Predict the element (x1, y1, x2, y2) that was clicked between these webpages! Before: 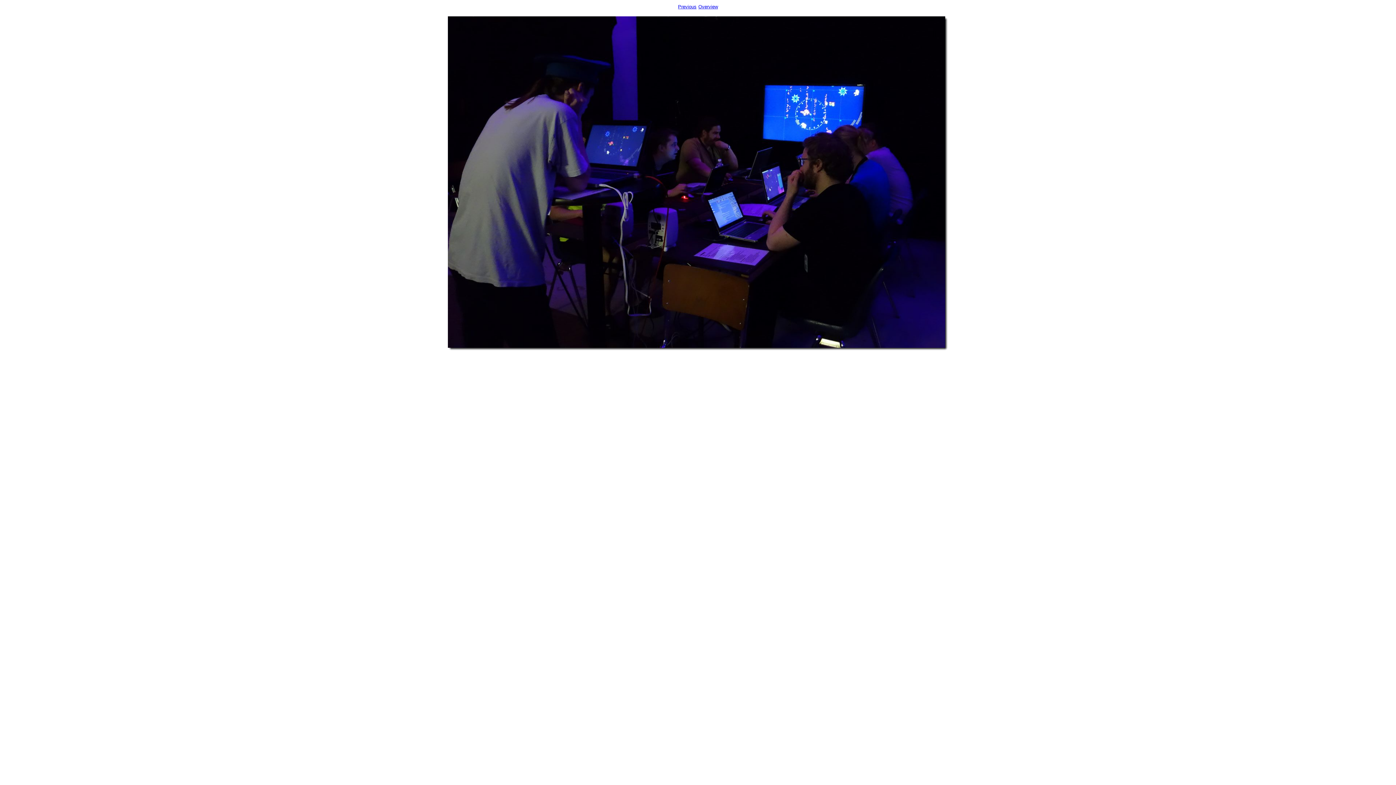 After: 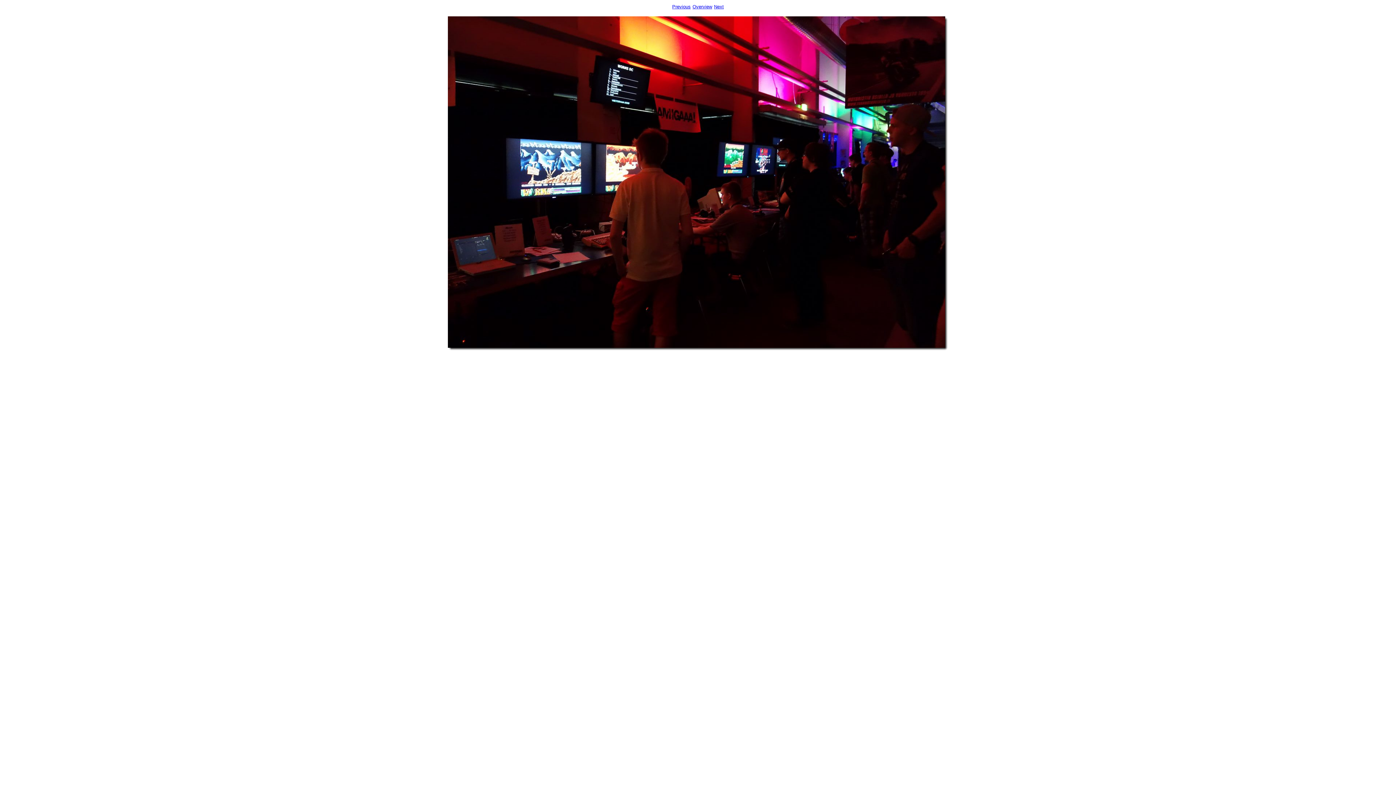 Action: label: Previous bbox: (678, 4, 696, 9)